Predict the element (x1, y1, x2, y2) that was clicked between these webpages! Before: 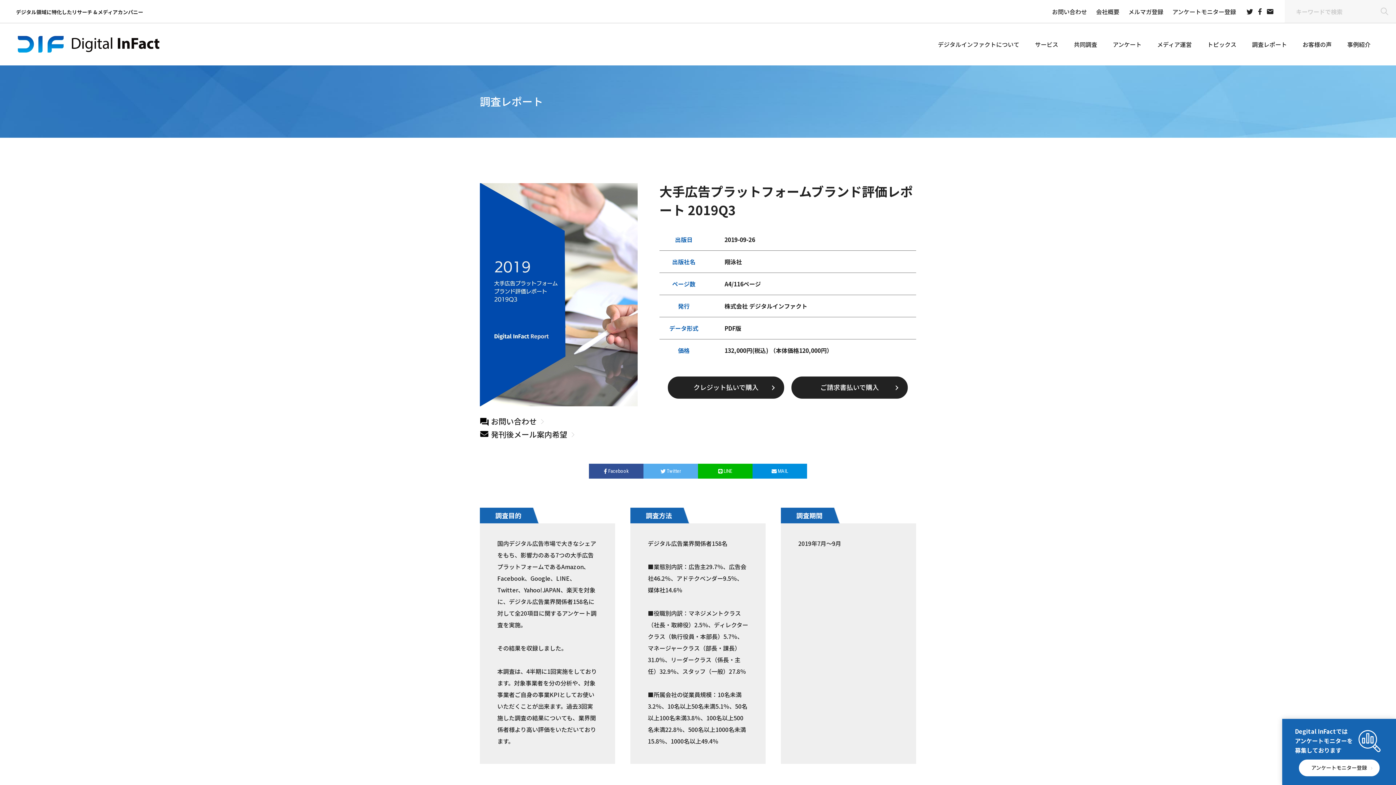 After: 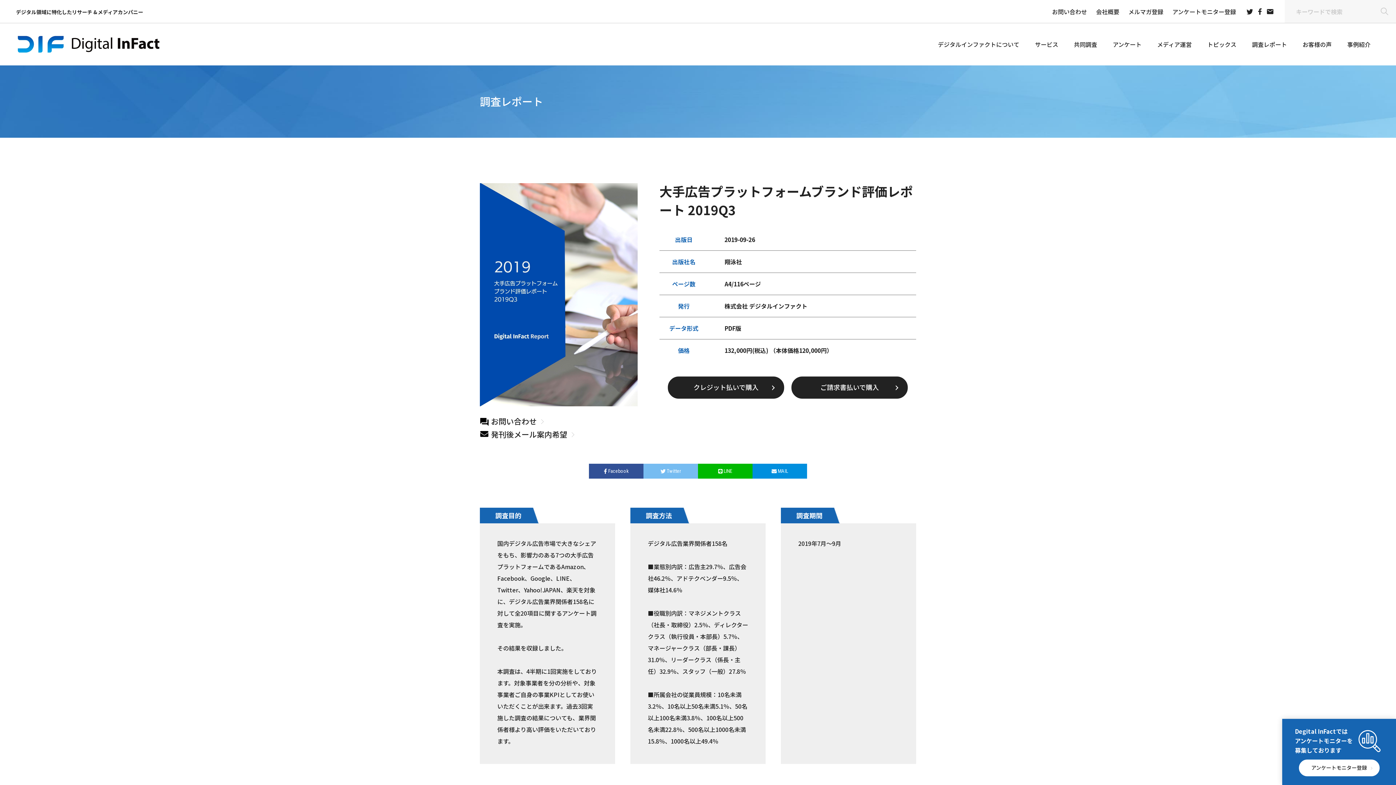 Action: label: Twitter bbox: (643, 463, 698, 478)